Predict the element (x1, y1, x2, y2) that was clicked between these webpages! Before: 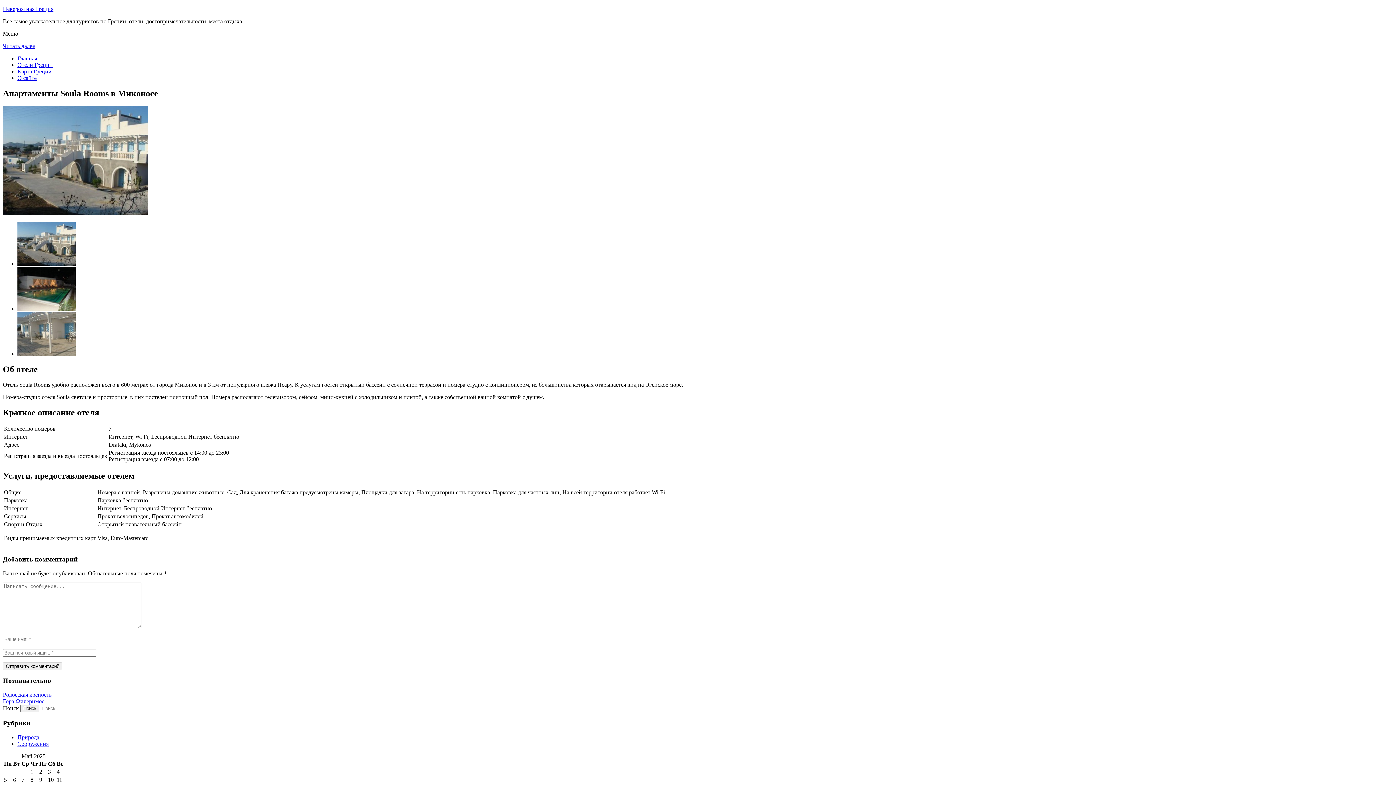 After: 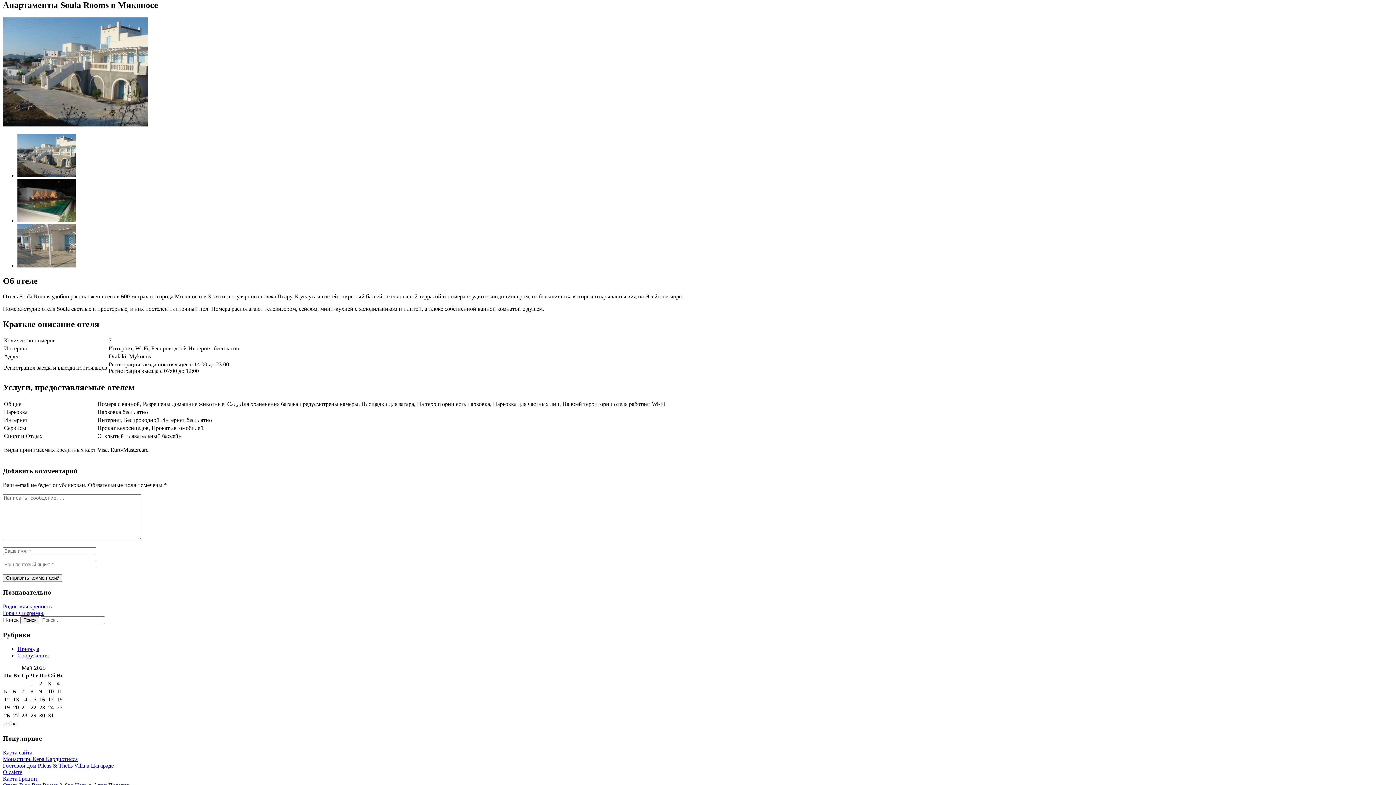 Action: bbox: (2, 42, 34, 49) label: Читать далее